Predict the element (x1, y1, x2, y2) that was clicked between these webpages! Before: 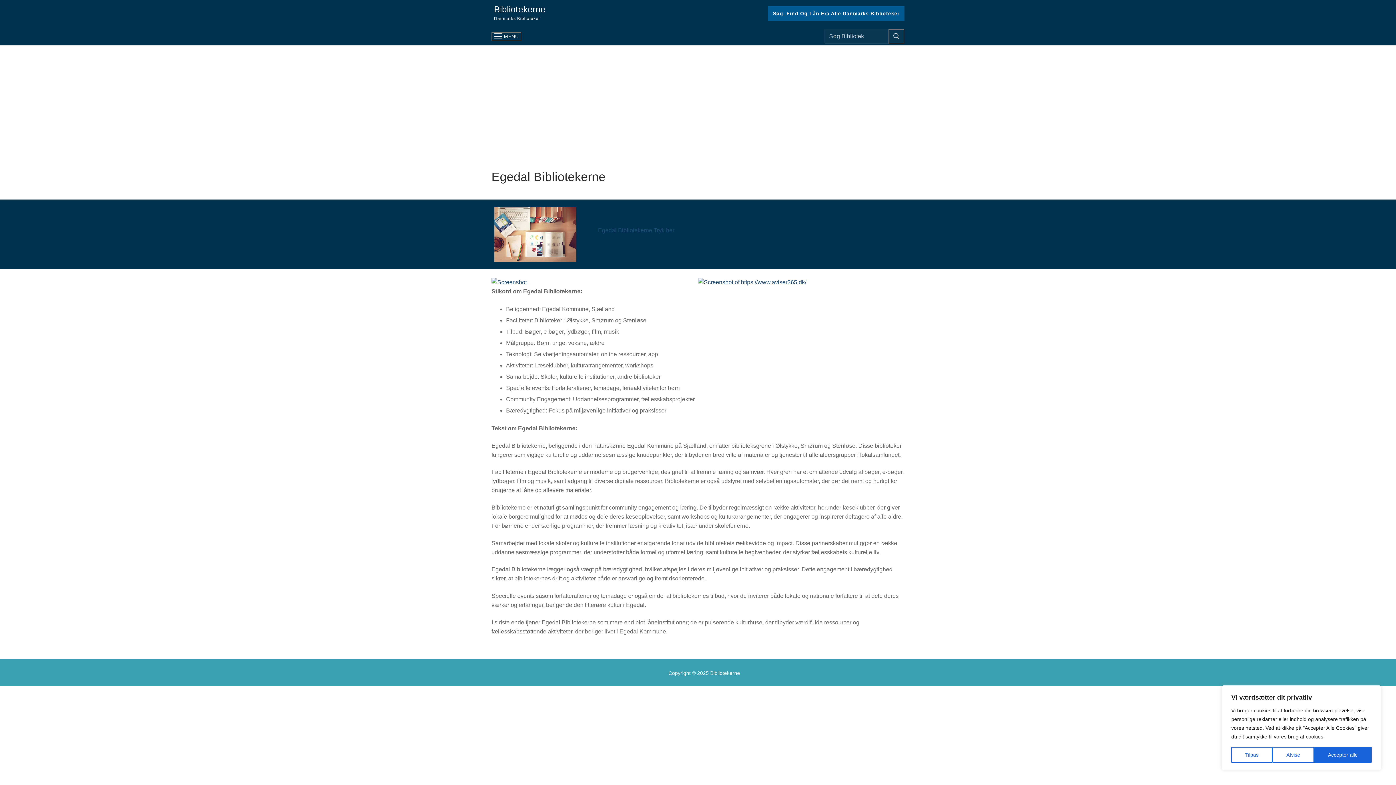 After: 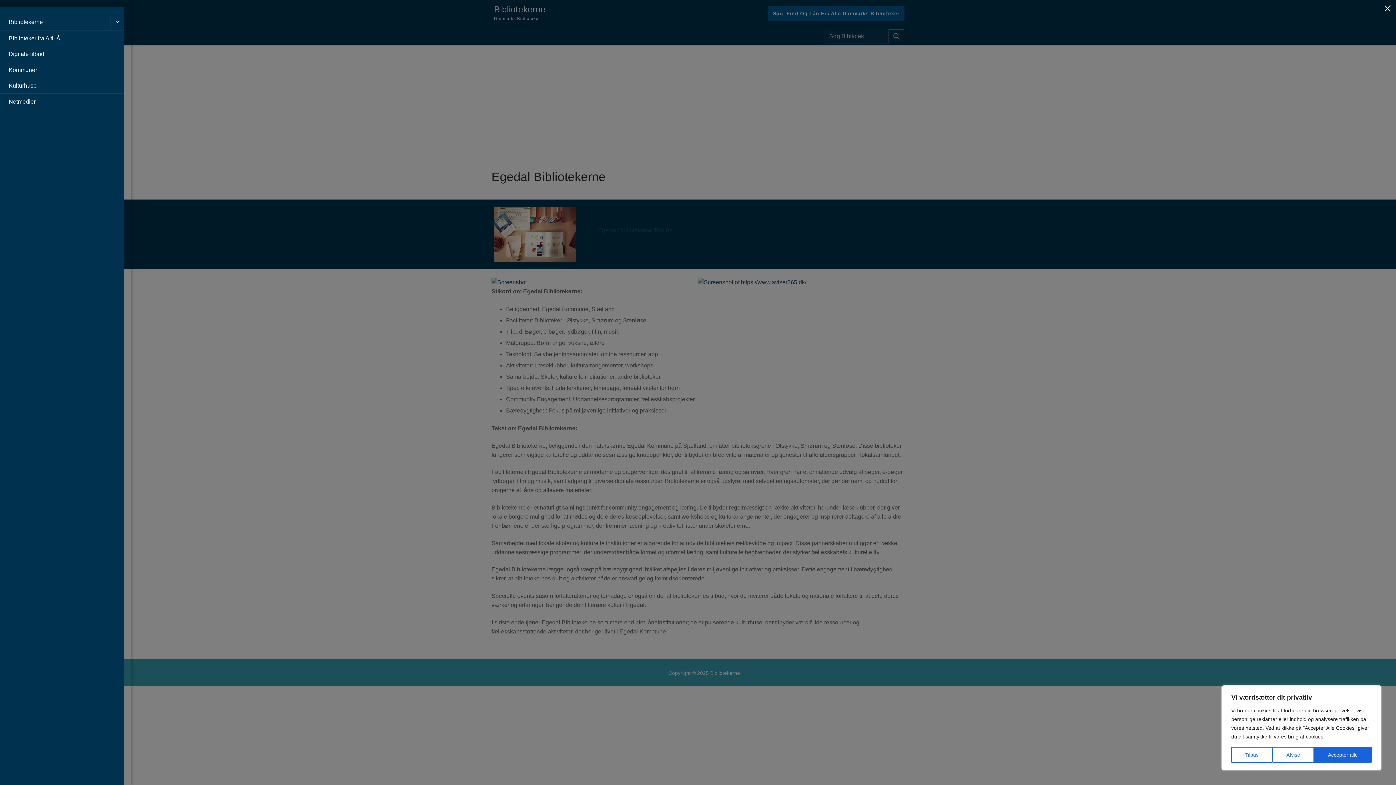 Action: label: nav icon bbox: (491, 31, 521, 40)